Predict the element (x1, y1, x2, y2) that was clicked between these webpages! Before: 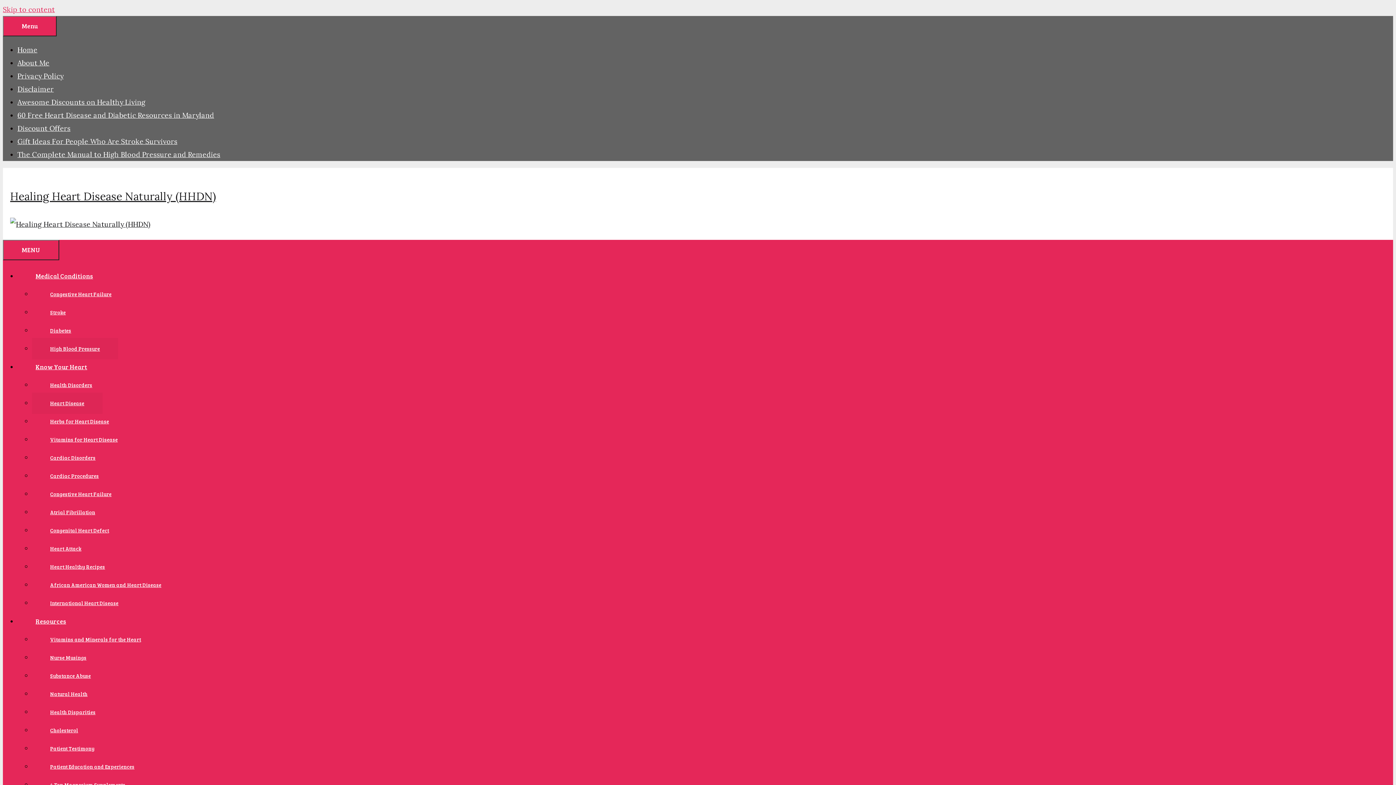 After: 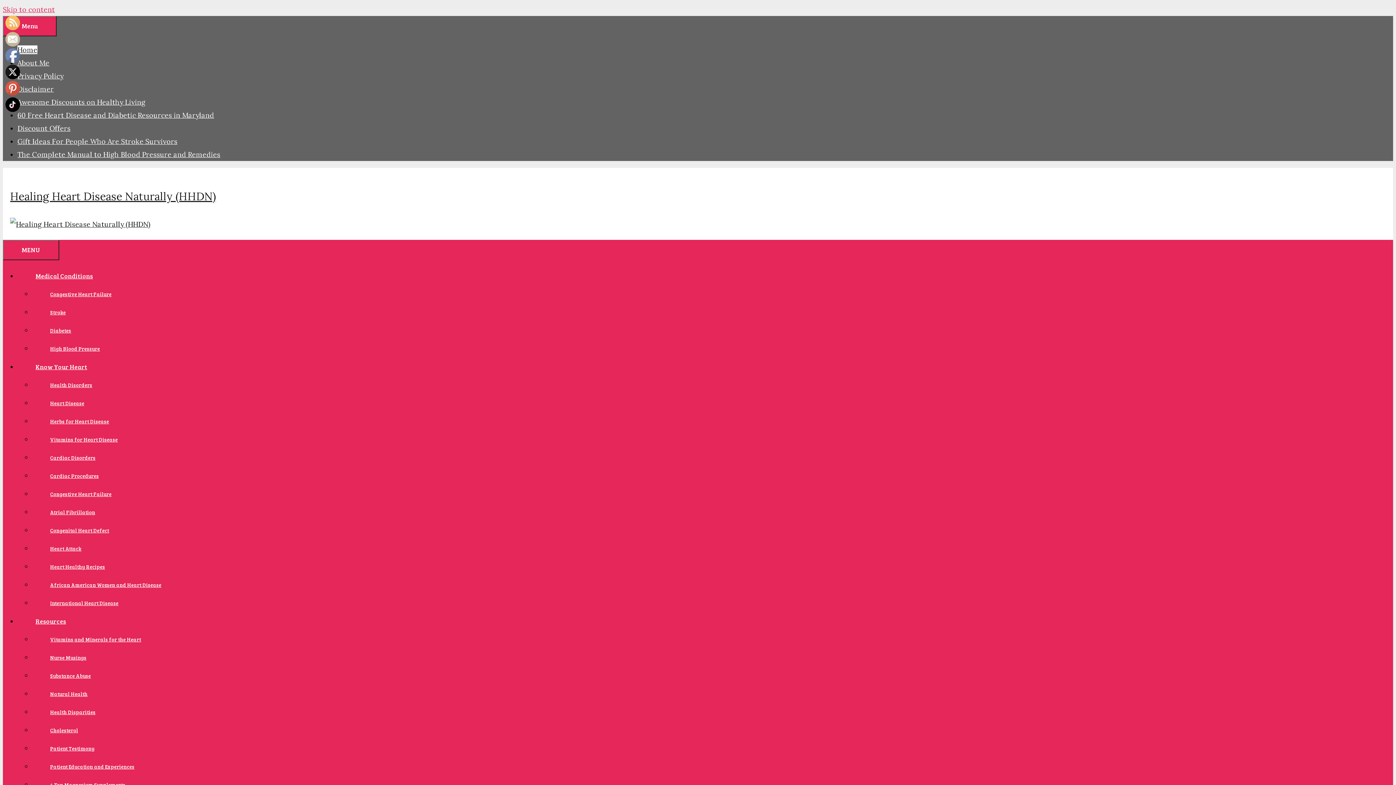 Action: label: Home bbox: (17, 45, 37, 54)